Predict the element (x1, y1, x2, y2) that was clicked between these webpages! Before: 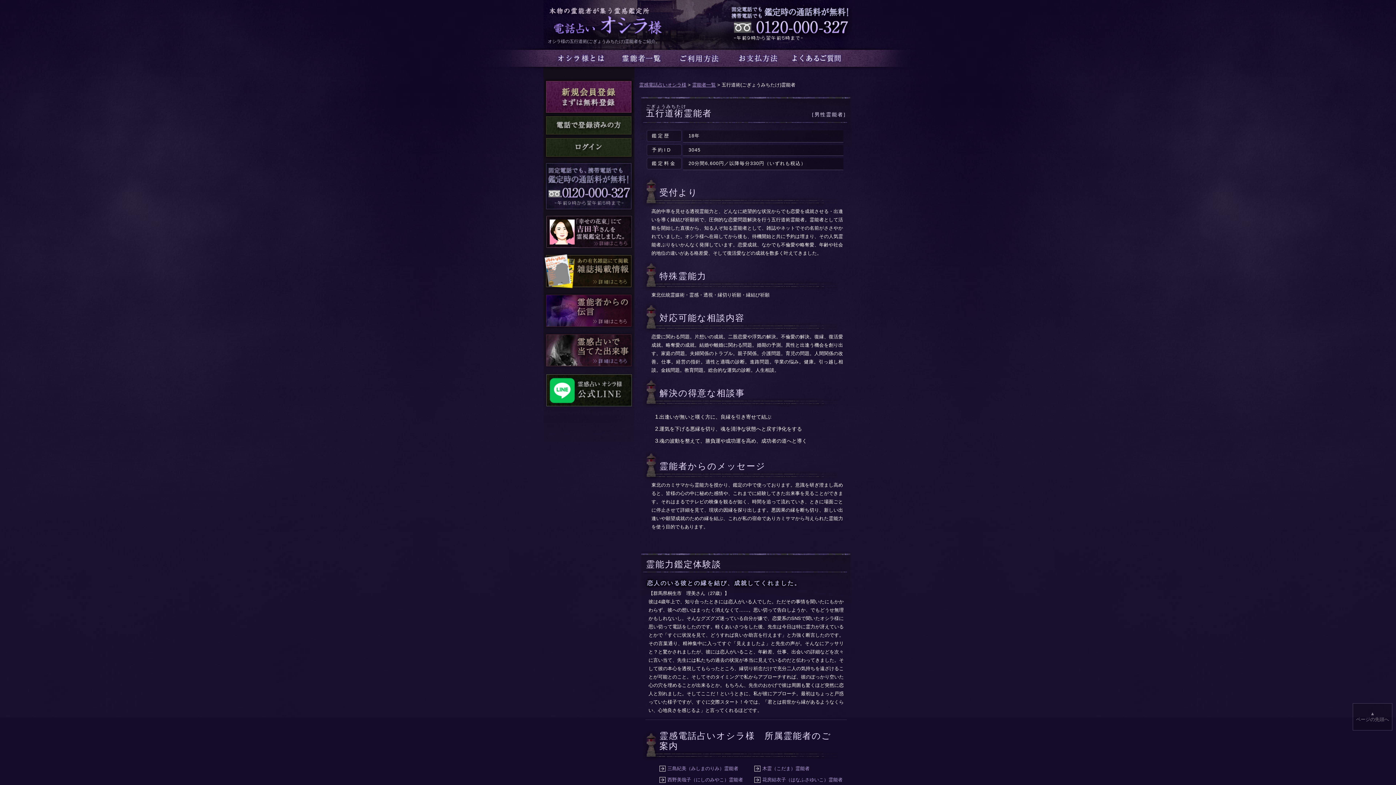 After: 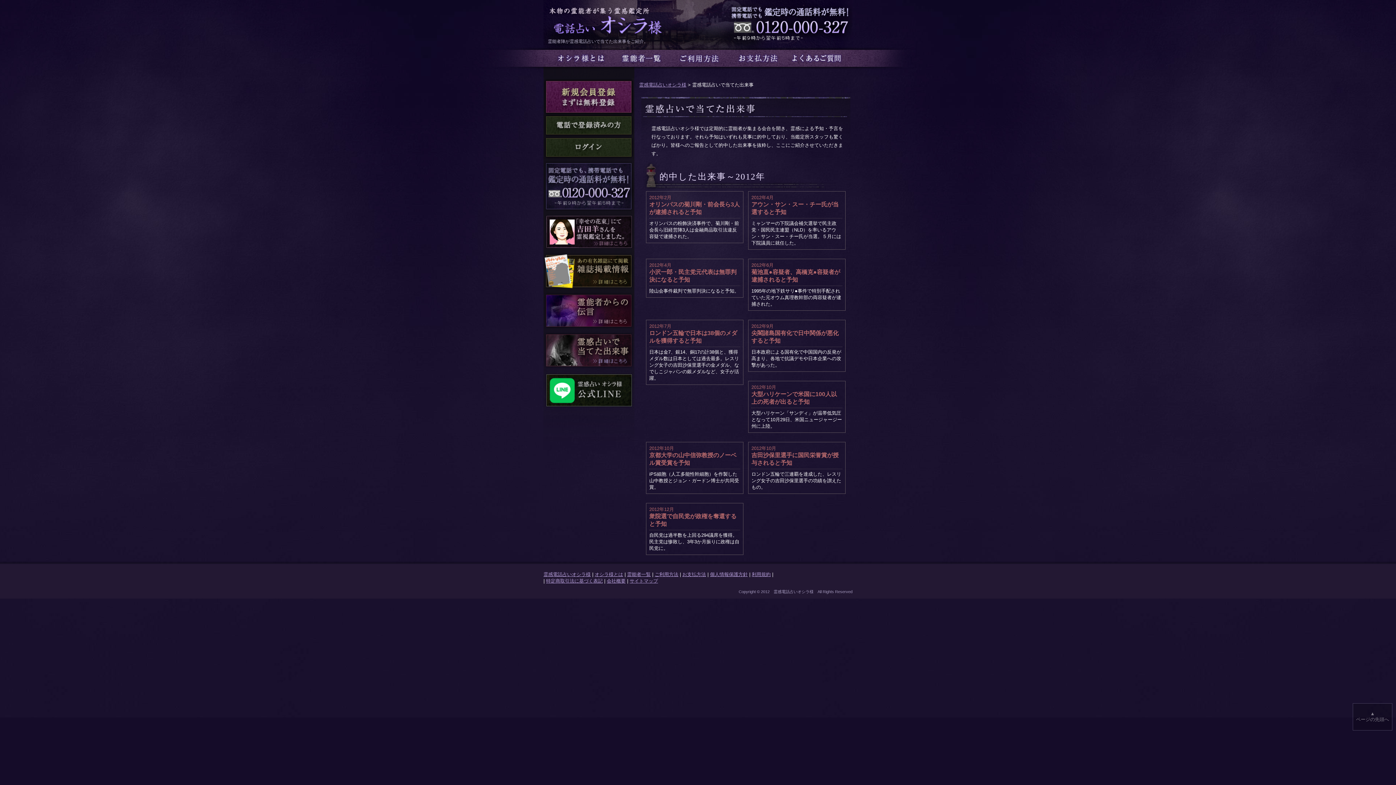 Action: bbox: (543, 365, 634, 371)